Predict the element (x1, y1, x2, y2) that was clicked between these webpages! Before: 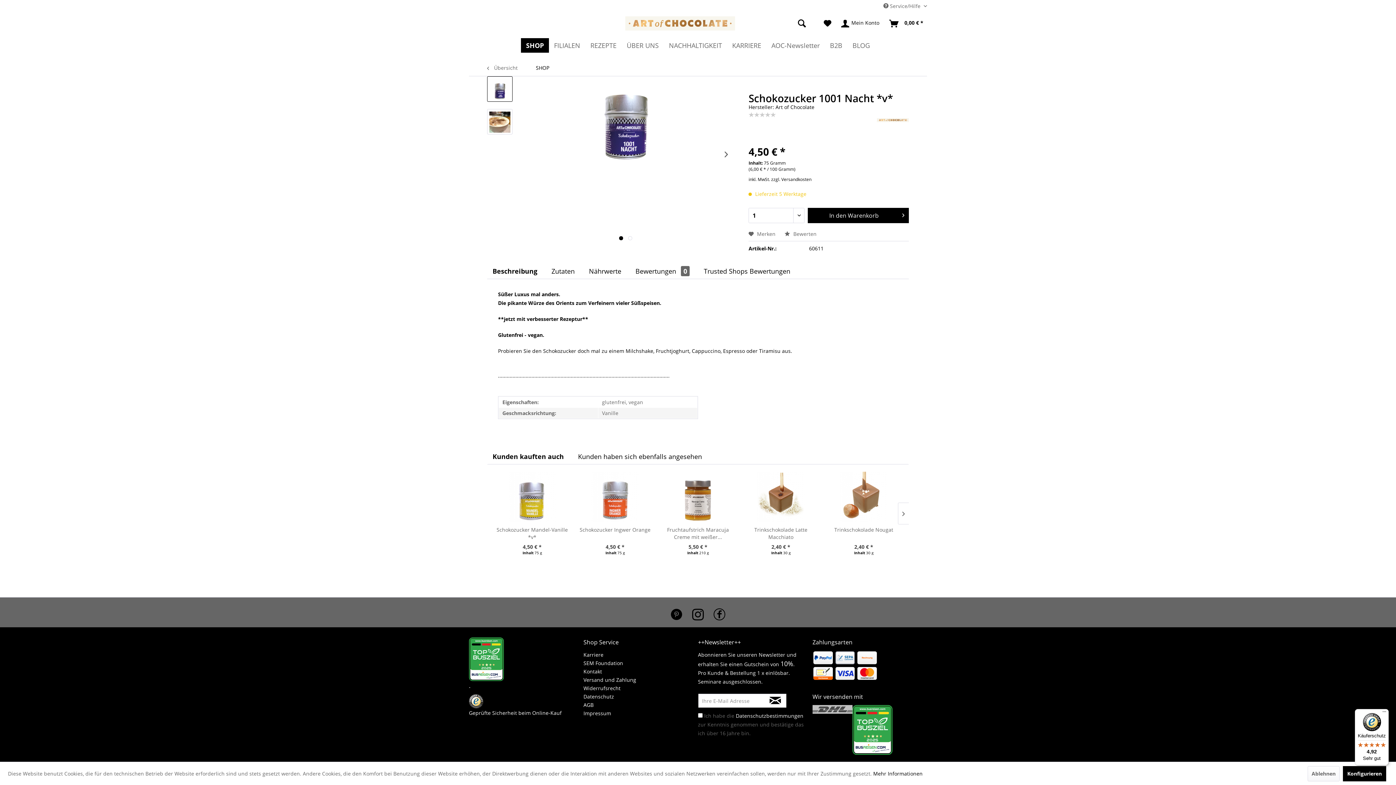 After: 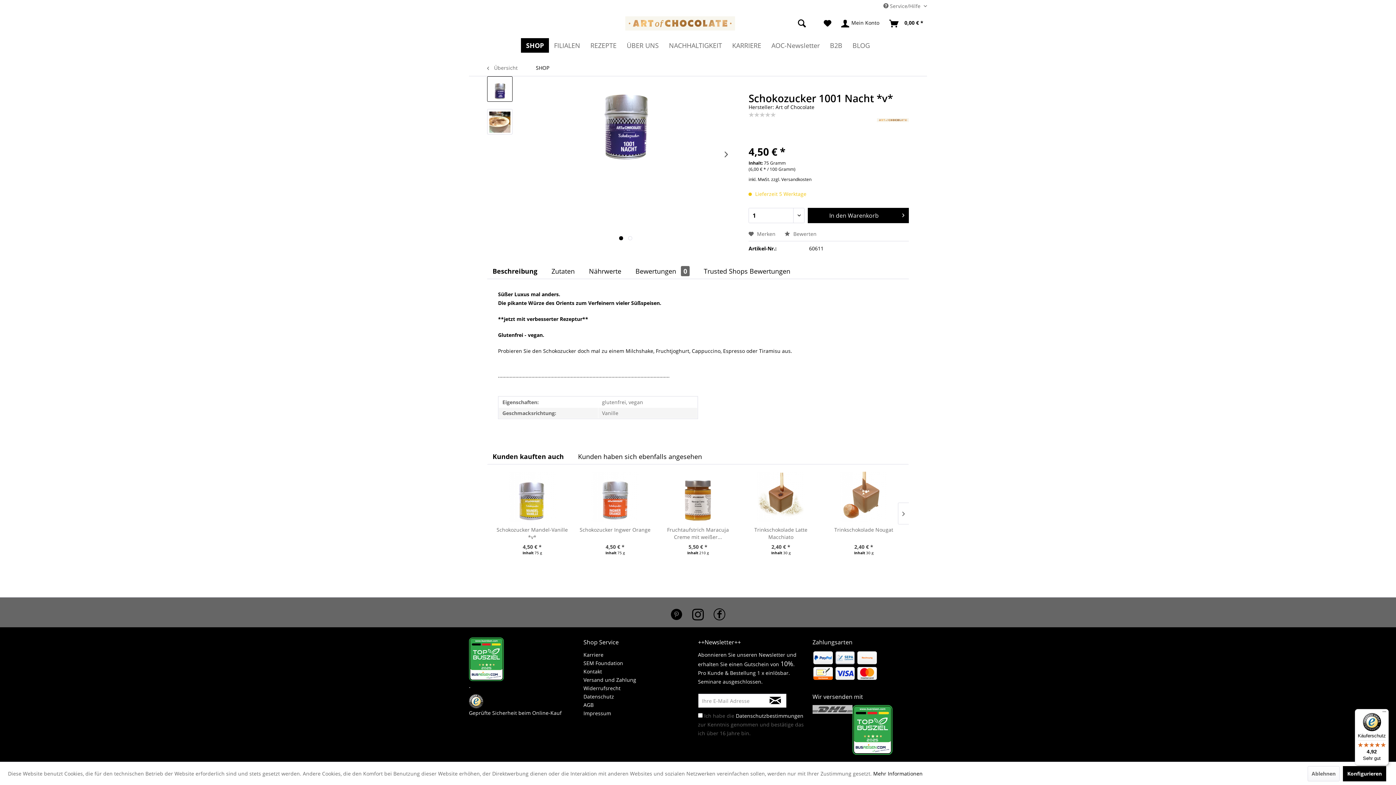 Action: bbox: (487, 76, 512, 101)